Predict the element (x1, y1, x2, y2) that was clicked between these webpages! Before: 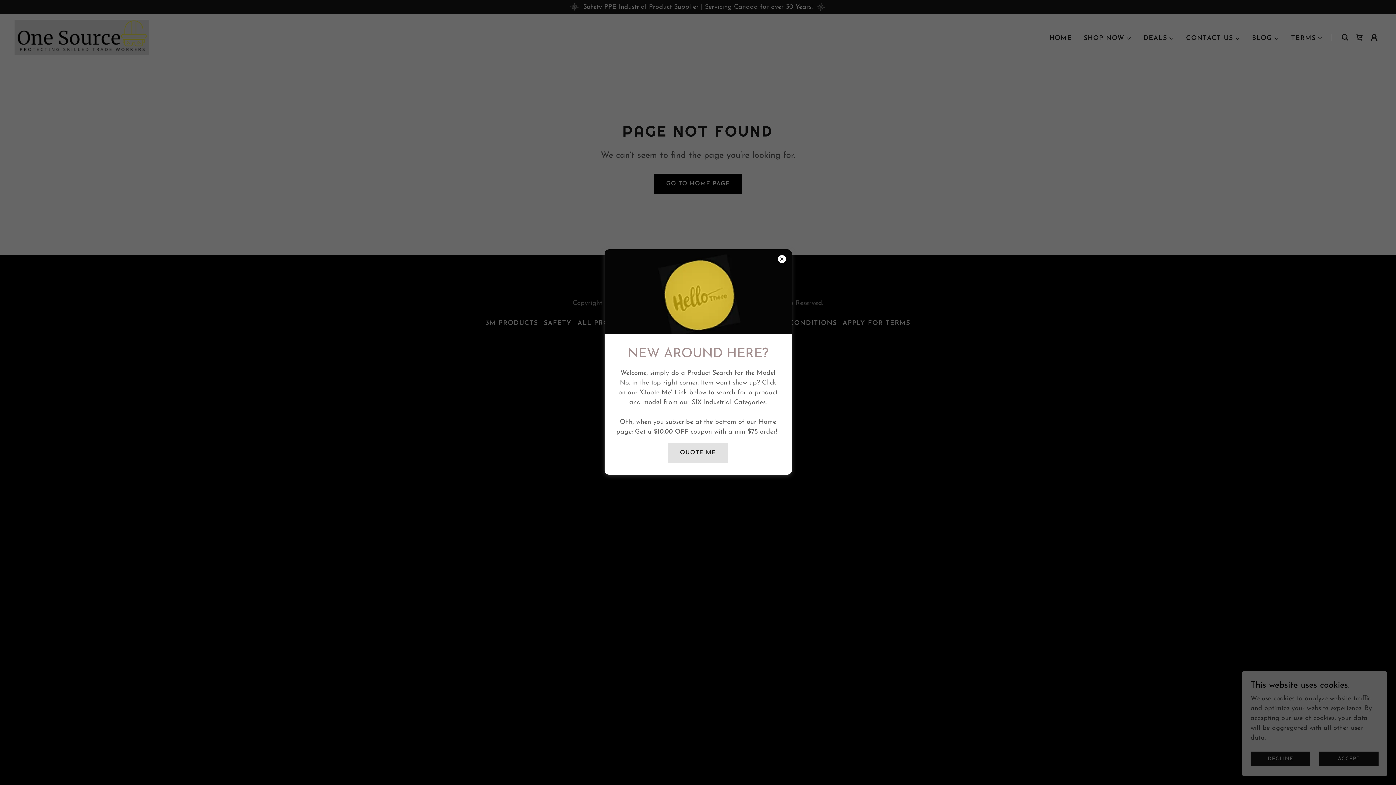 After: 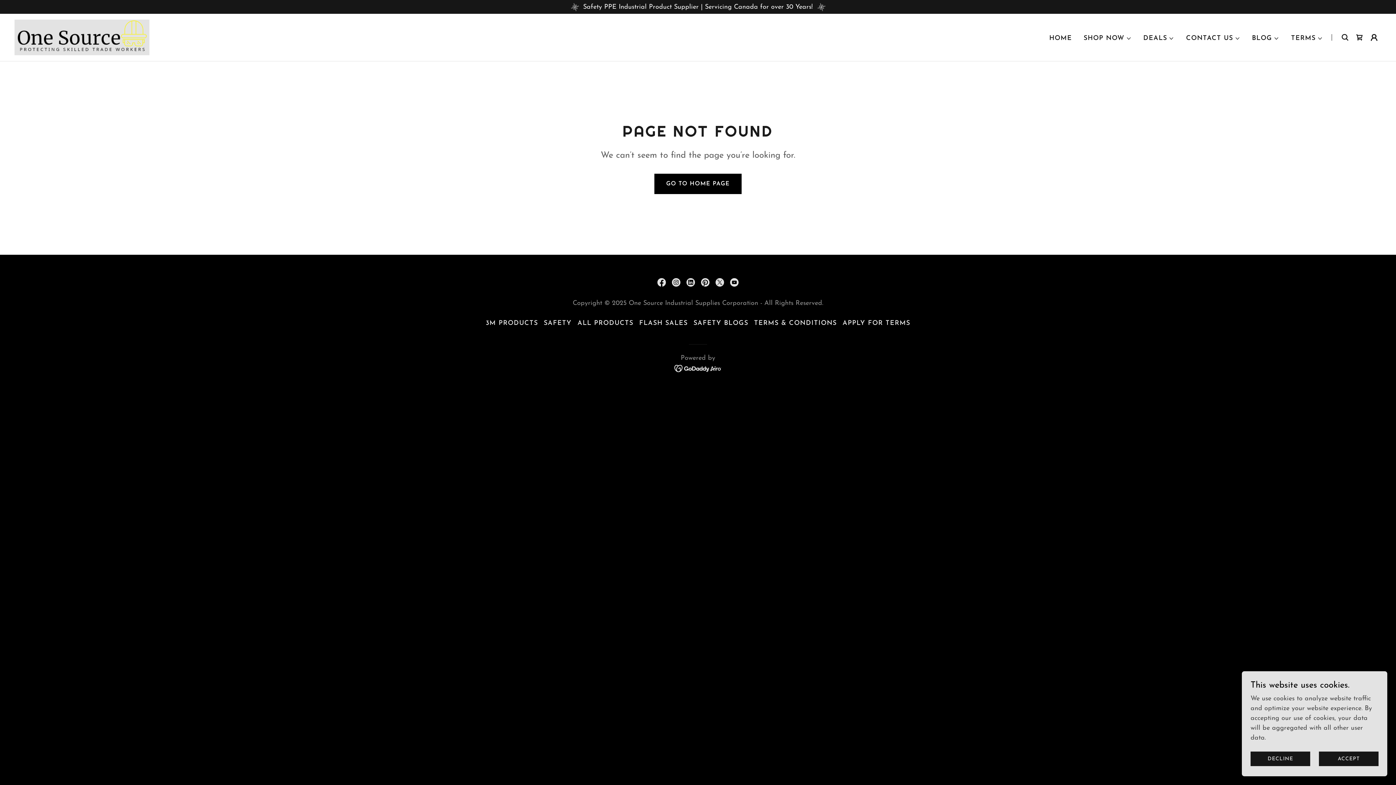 Action: label: QUOTE ME bbox: (668, 442, 727, 463)